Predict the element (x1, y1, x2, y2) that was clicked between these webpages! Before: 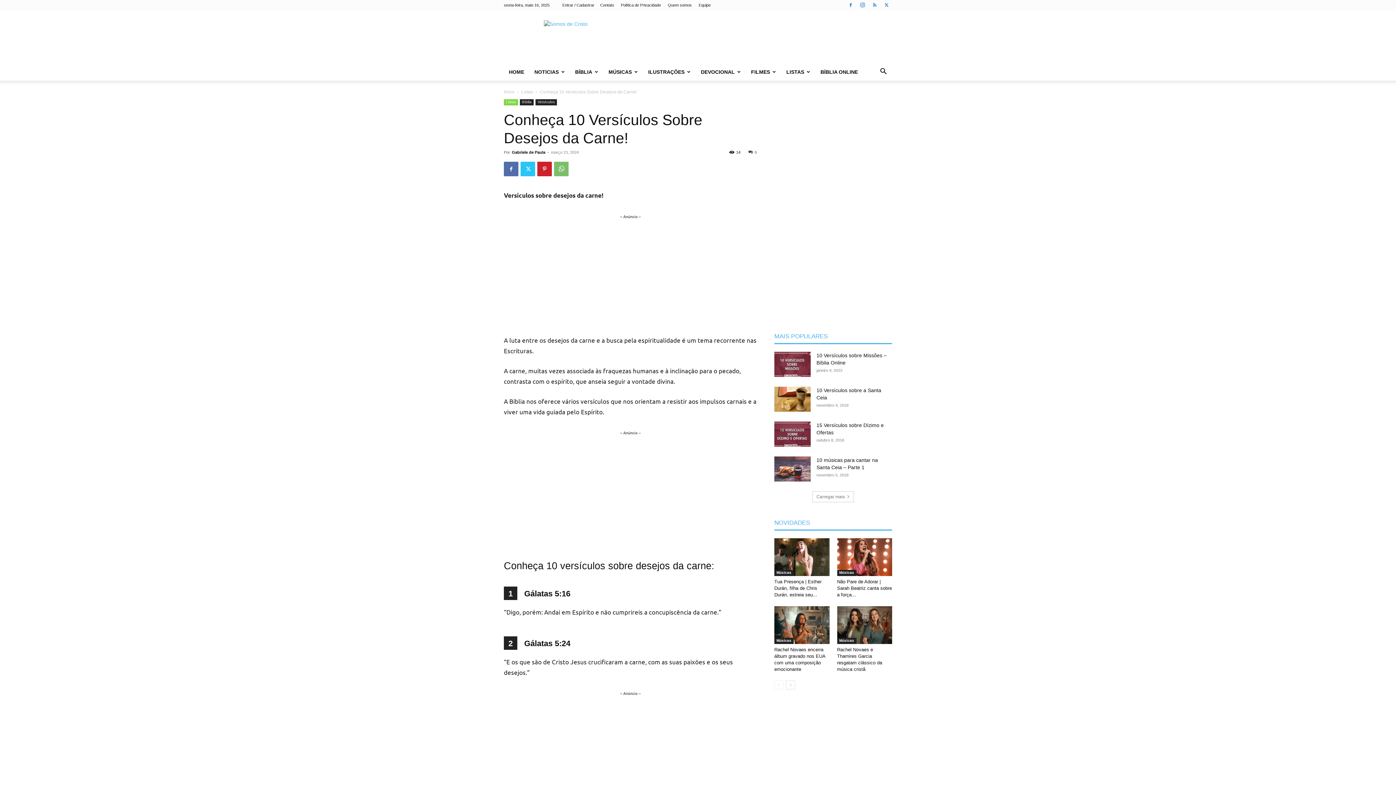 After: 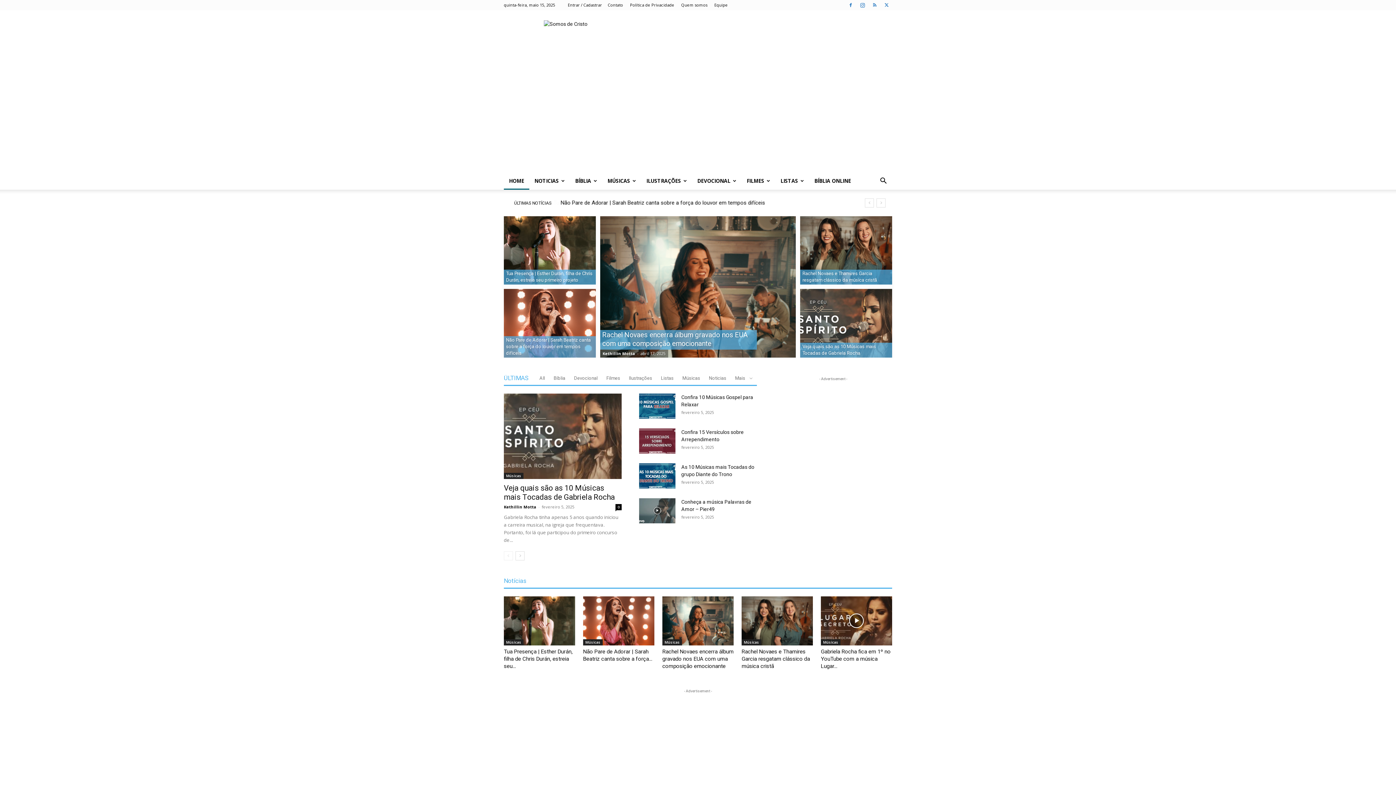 Action: label: Início bbox: (504, 89, 514, 94)